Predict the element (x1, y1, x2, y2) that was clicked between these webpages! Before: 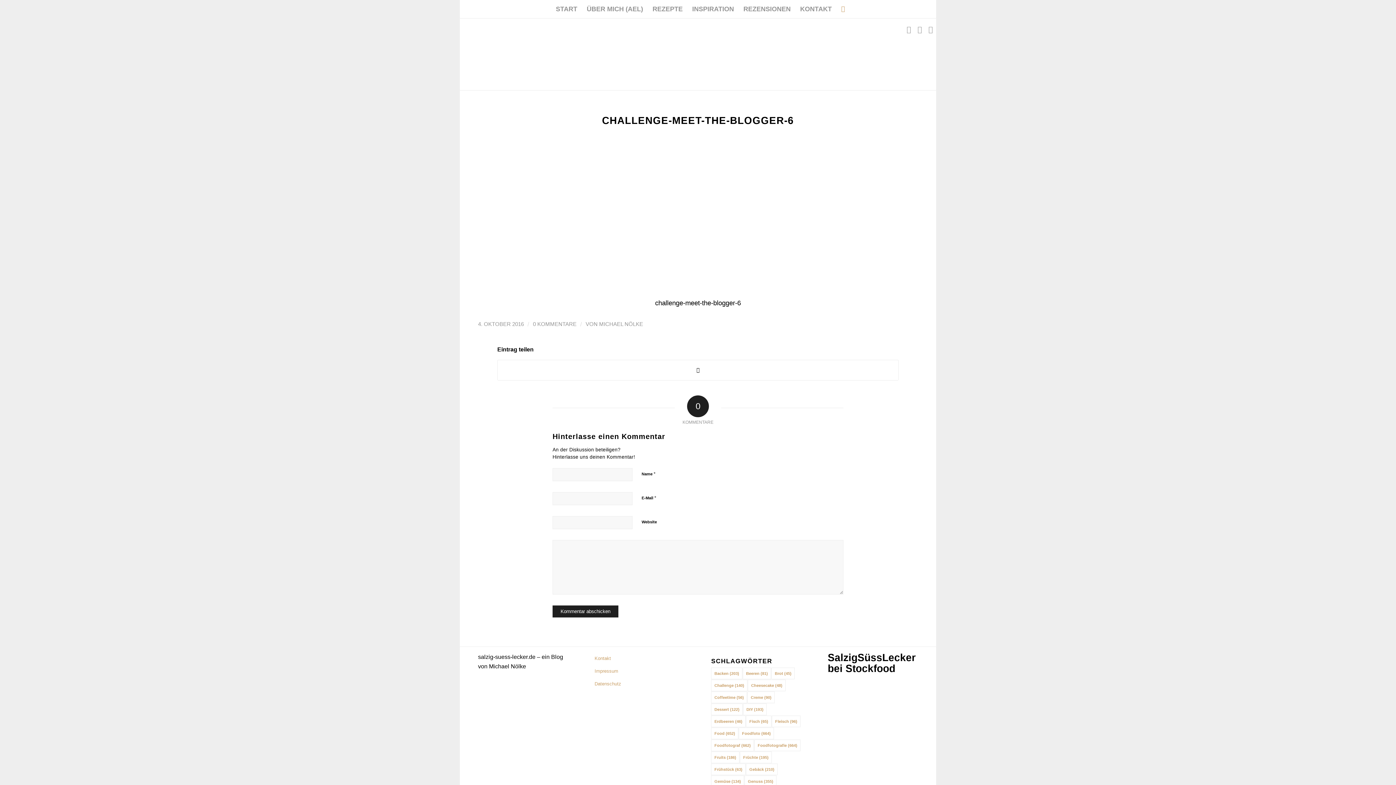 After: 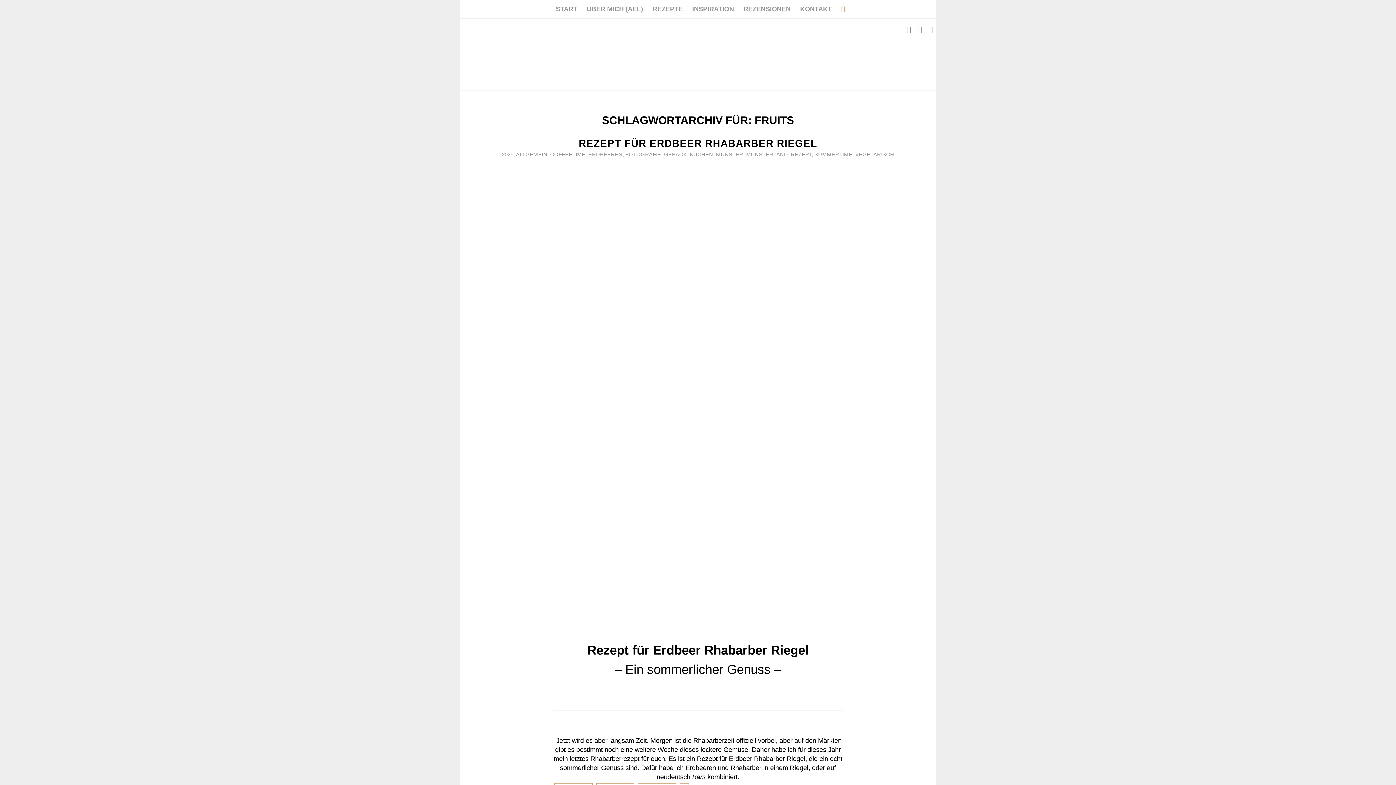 Action: bbox: (711, 751, 739, 763) label: Fruits (186 Einträge)